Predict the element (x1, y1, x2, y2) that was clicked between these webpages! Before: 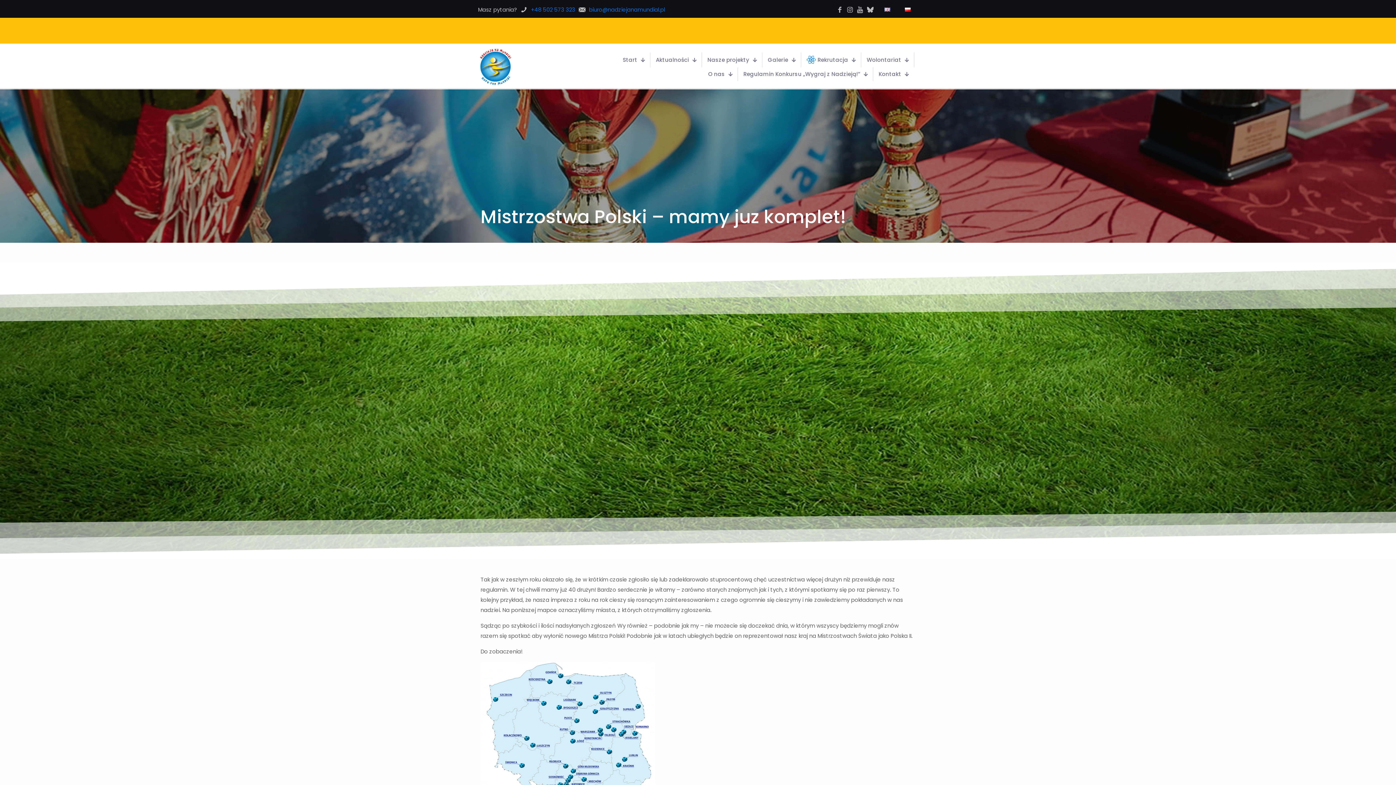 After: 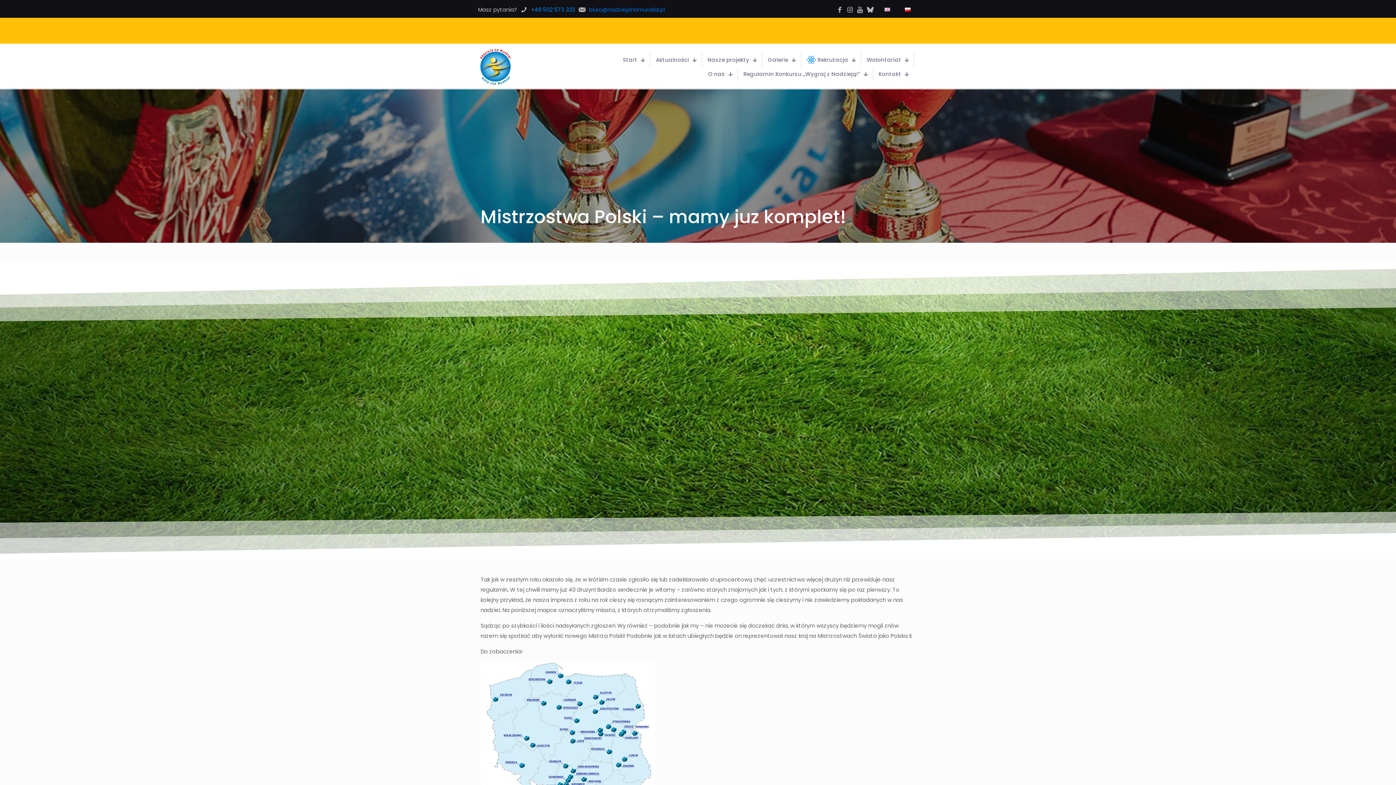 Action: bbox: (520, 4, 575, 14) label: +48 502 573 323